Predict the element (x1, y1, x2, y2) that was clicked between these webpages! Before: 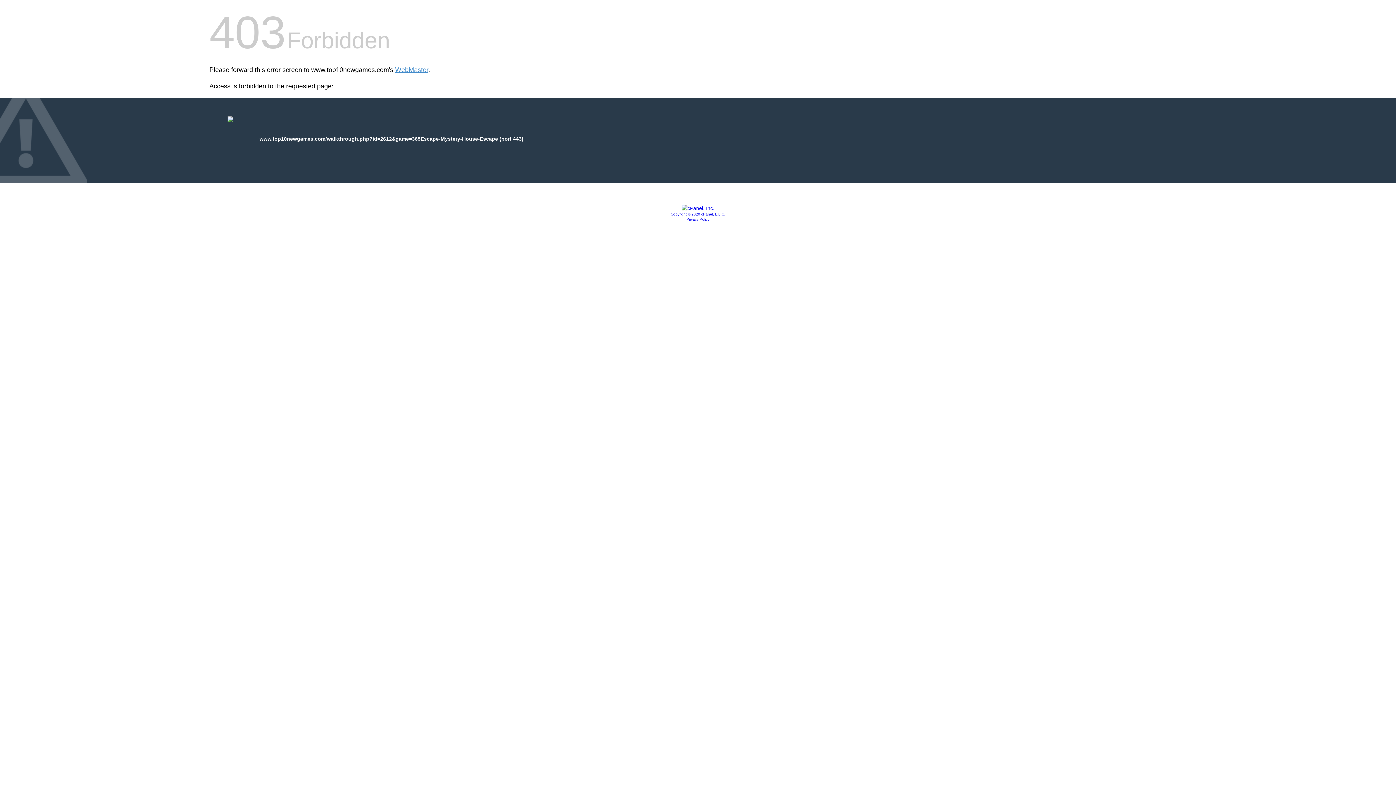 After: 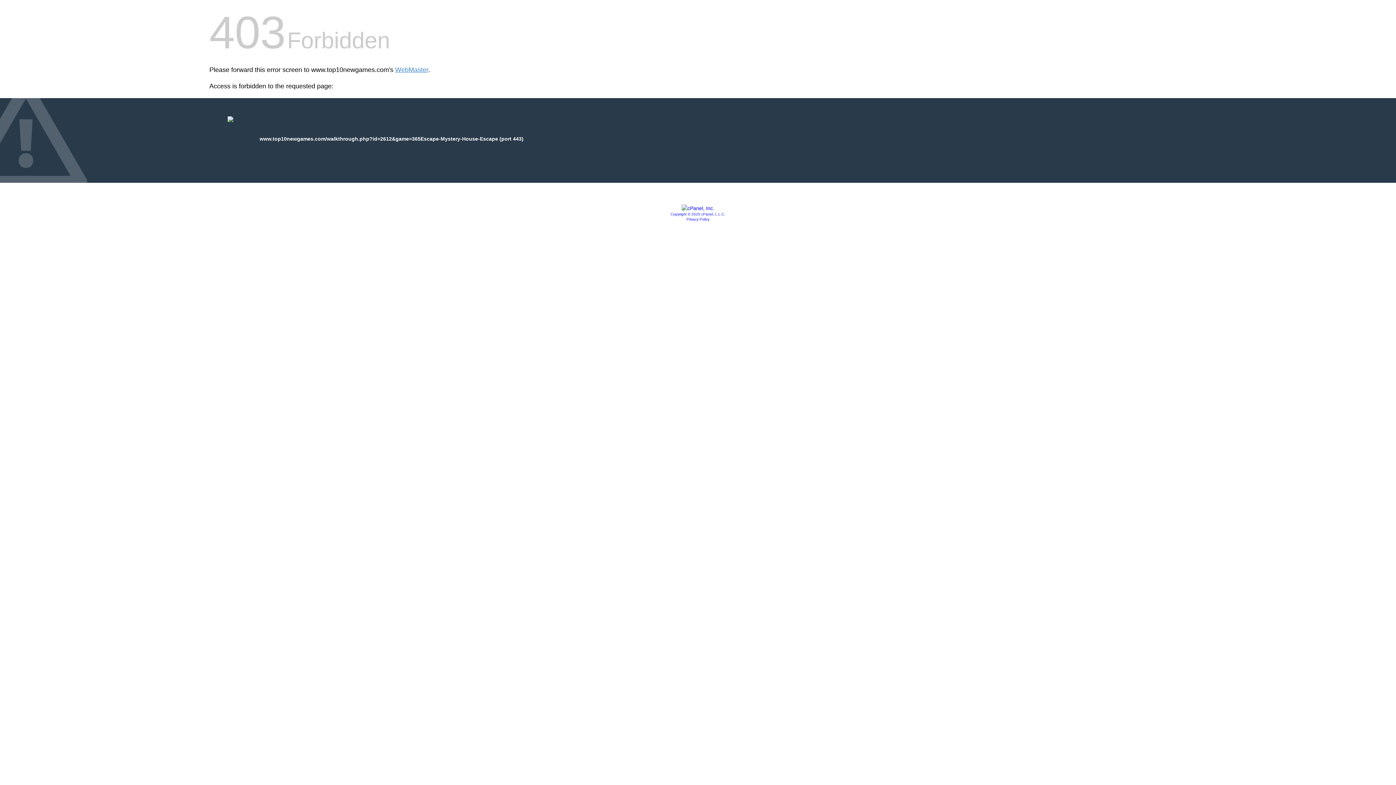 Action: bbox: (681, 205, 714, 211)